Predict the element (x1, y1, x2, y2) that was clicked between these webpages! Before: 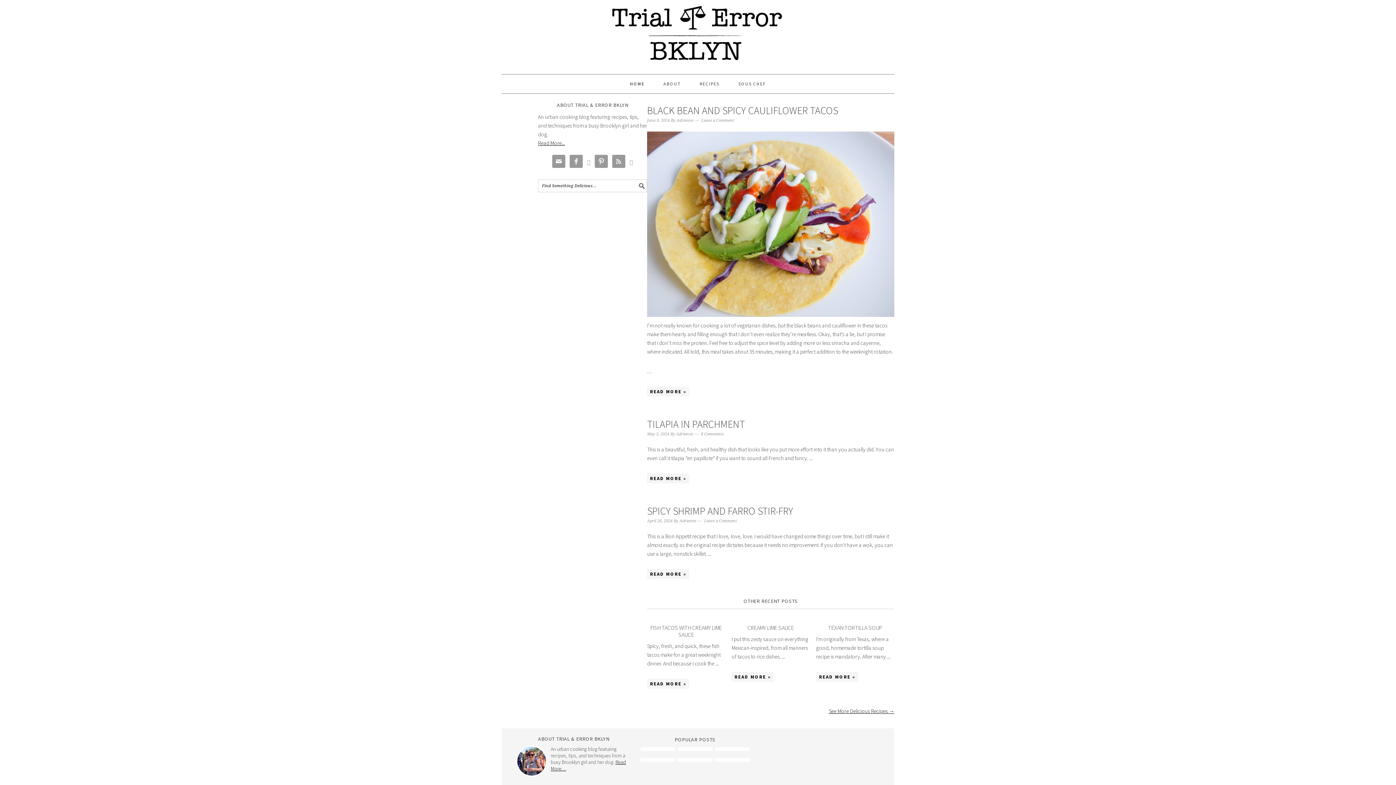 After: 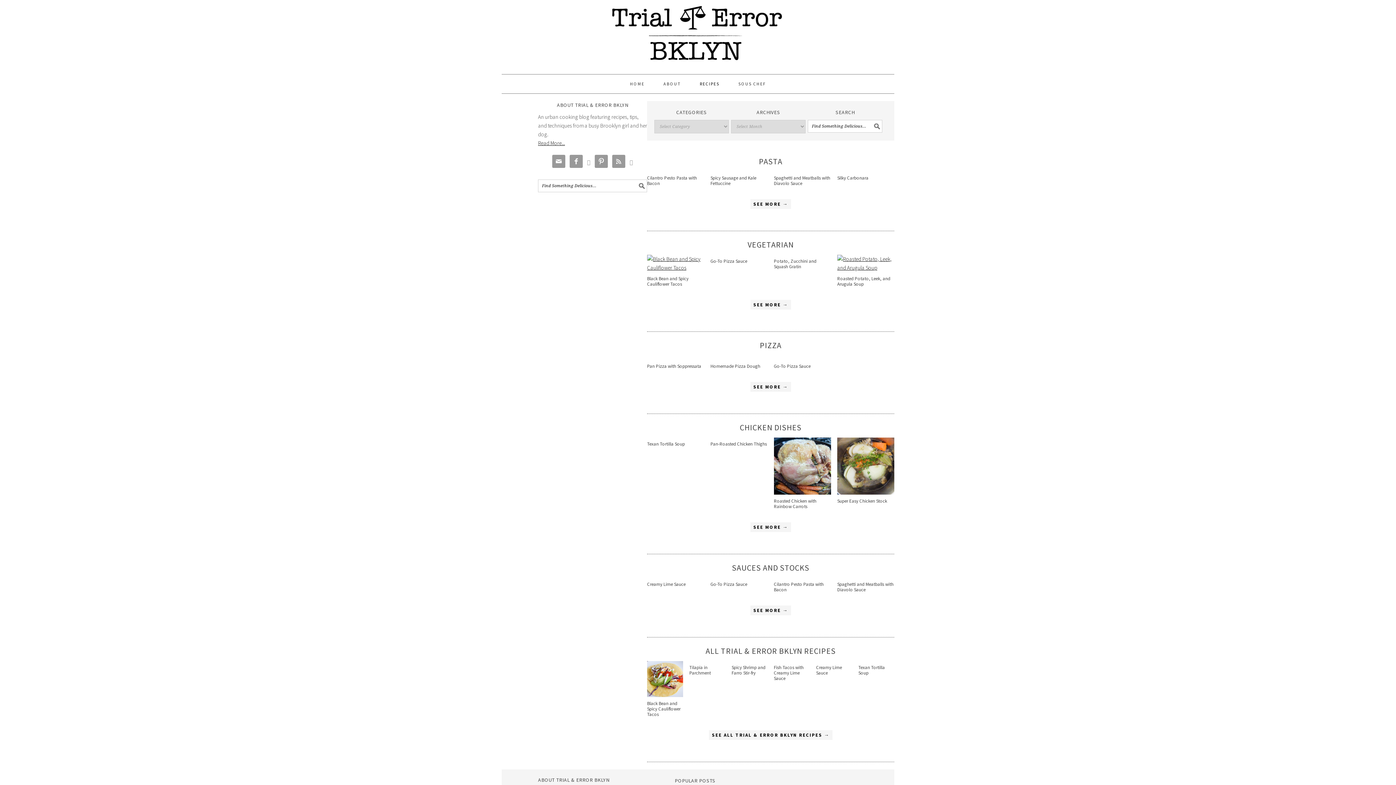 Action: bbox: (690, 74, 728, 93) label: RECIPES